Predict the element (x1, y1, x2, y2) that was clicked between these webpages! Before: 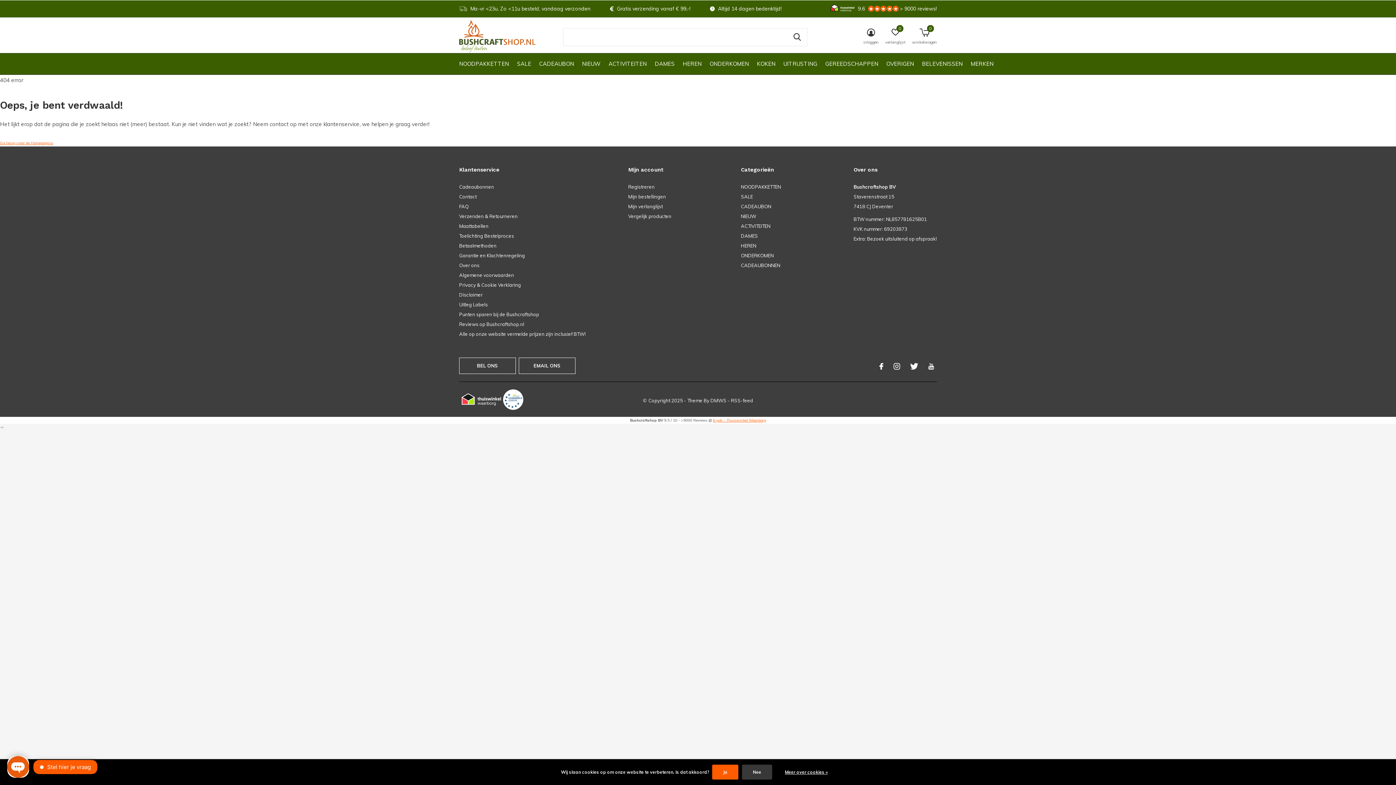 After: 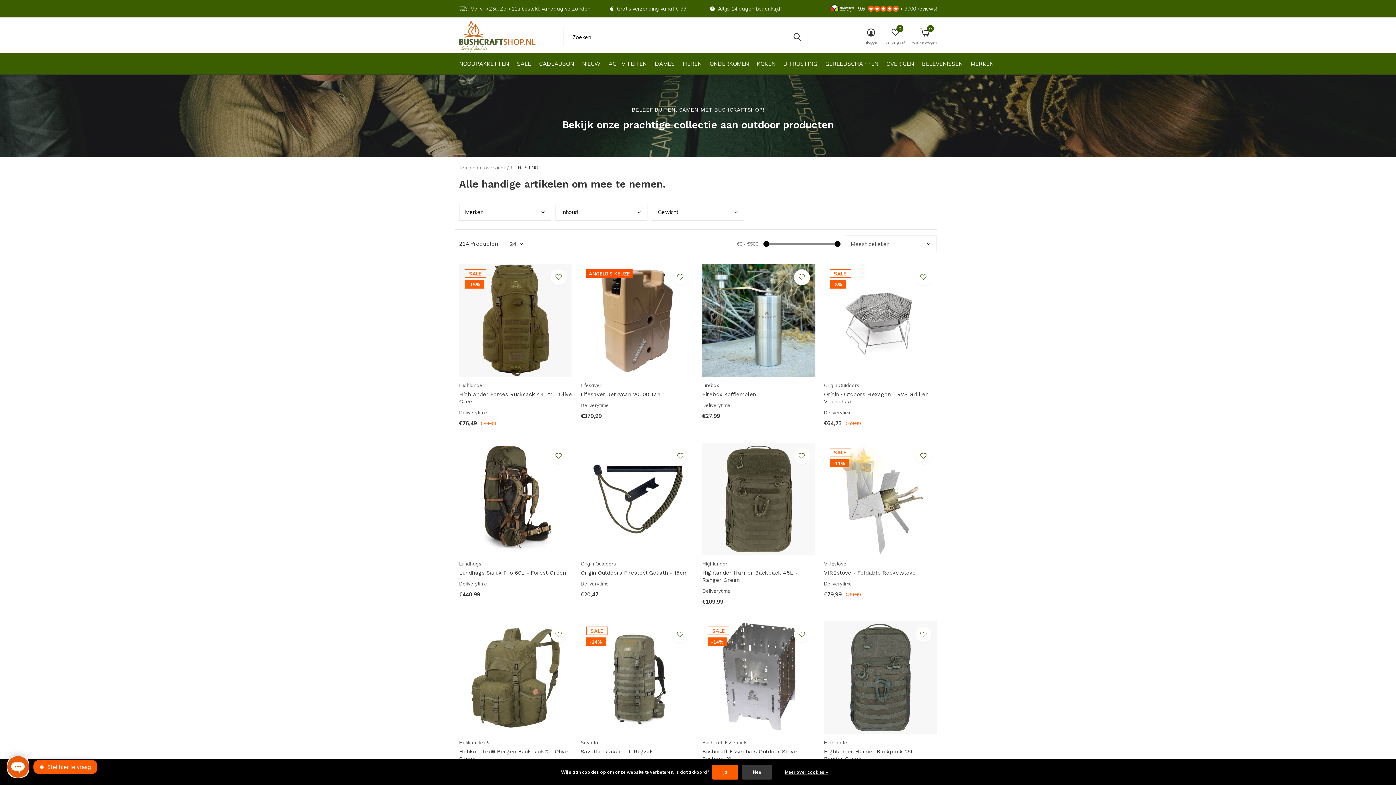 Action: bbox: (783, 58, 817, 68) label: UITRUSTING